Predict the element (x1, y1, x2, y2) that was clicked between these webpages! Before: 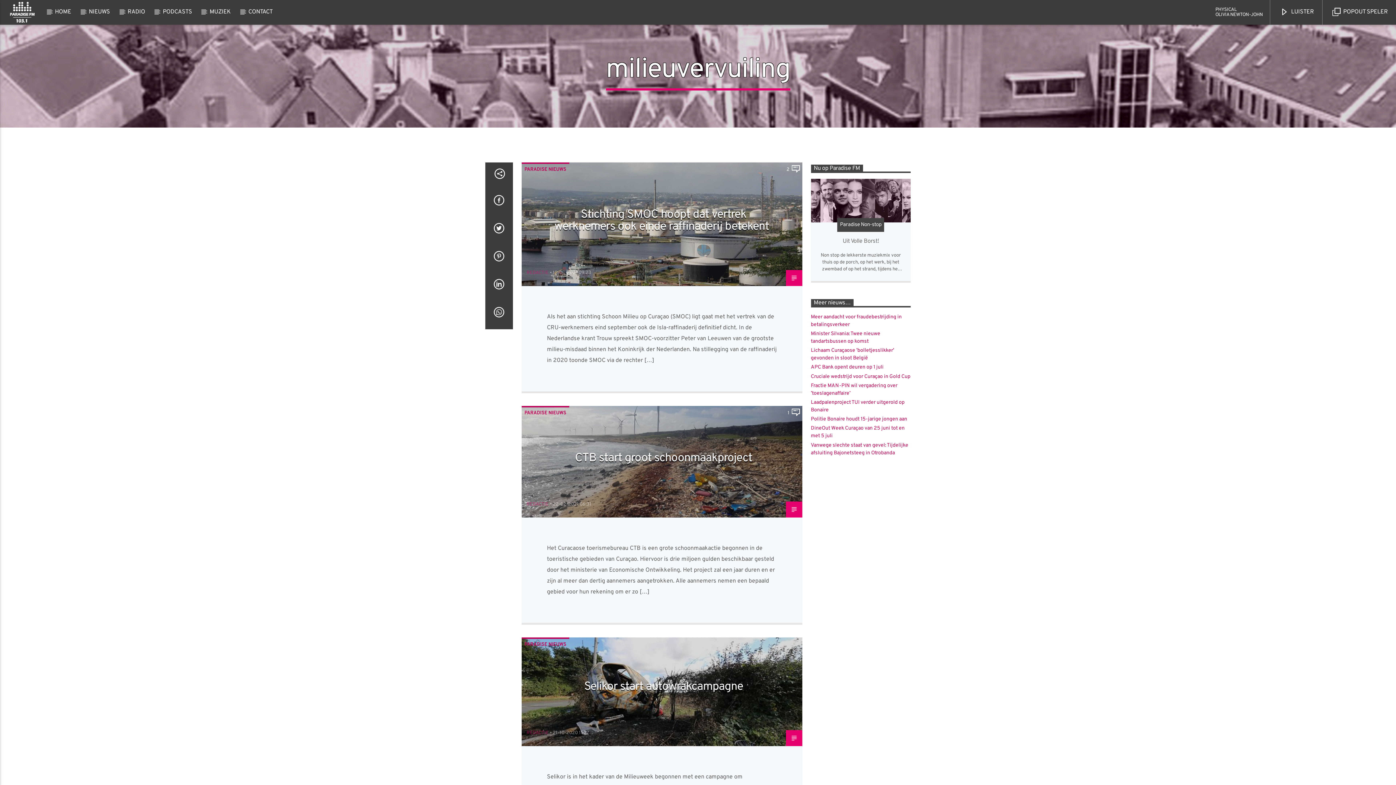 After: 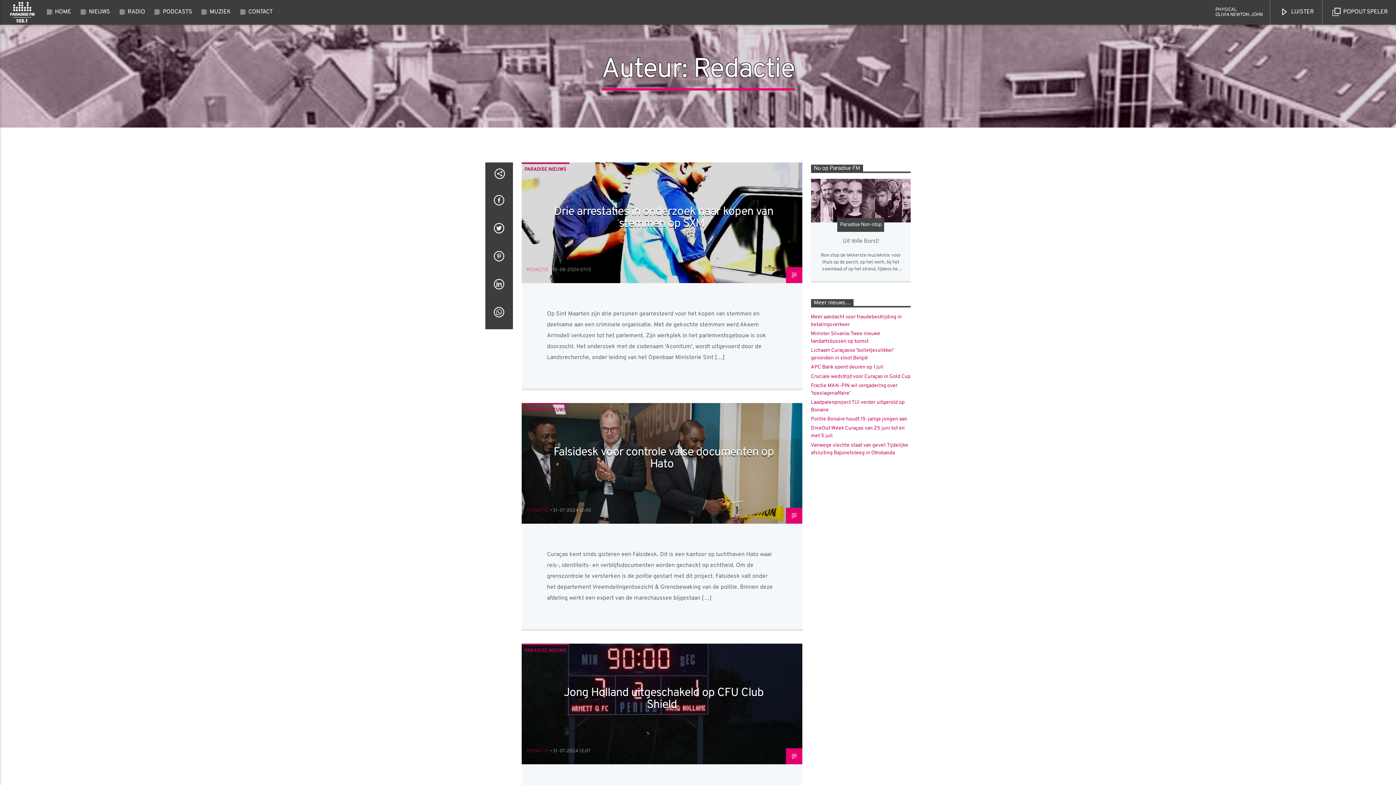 Action: bbox: (526, 501, 548, 507) label: REDACTIE